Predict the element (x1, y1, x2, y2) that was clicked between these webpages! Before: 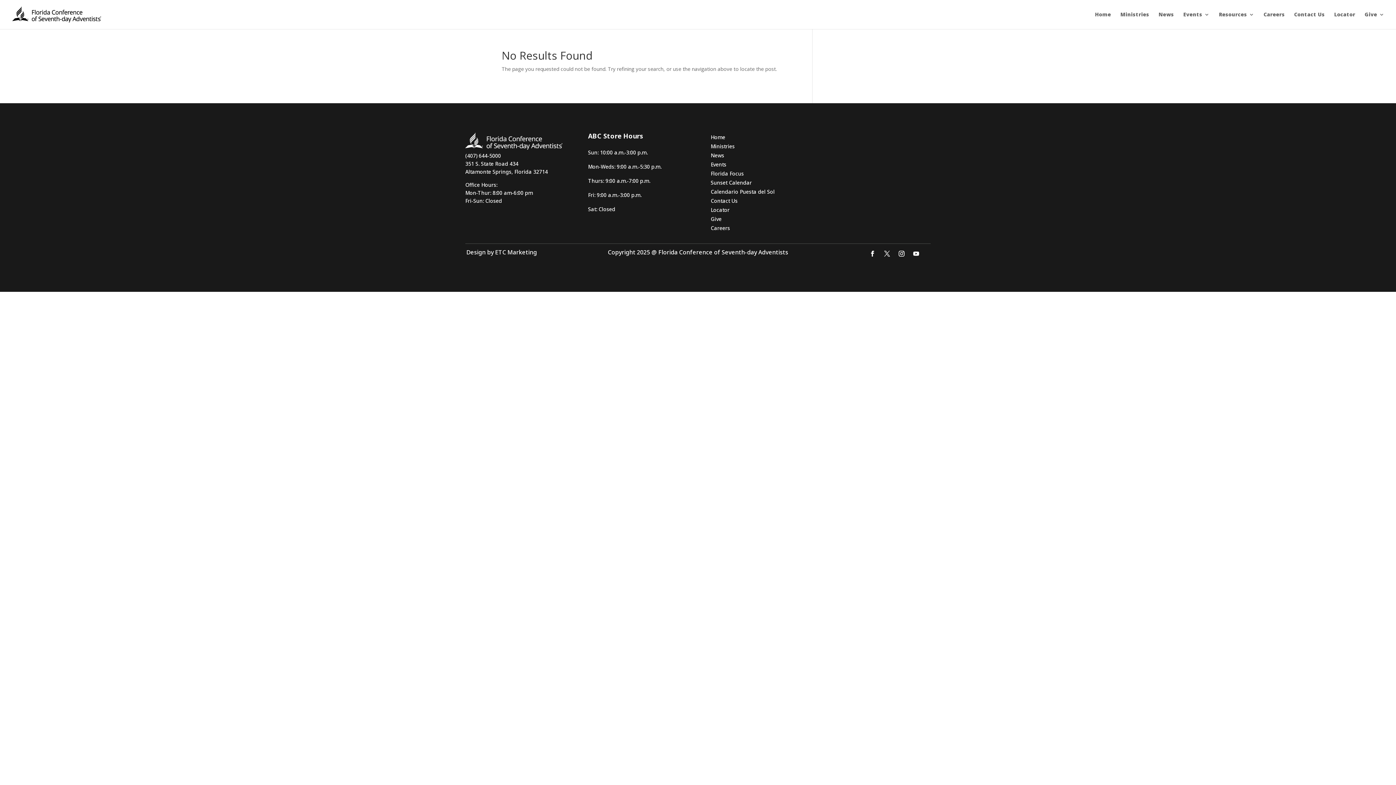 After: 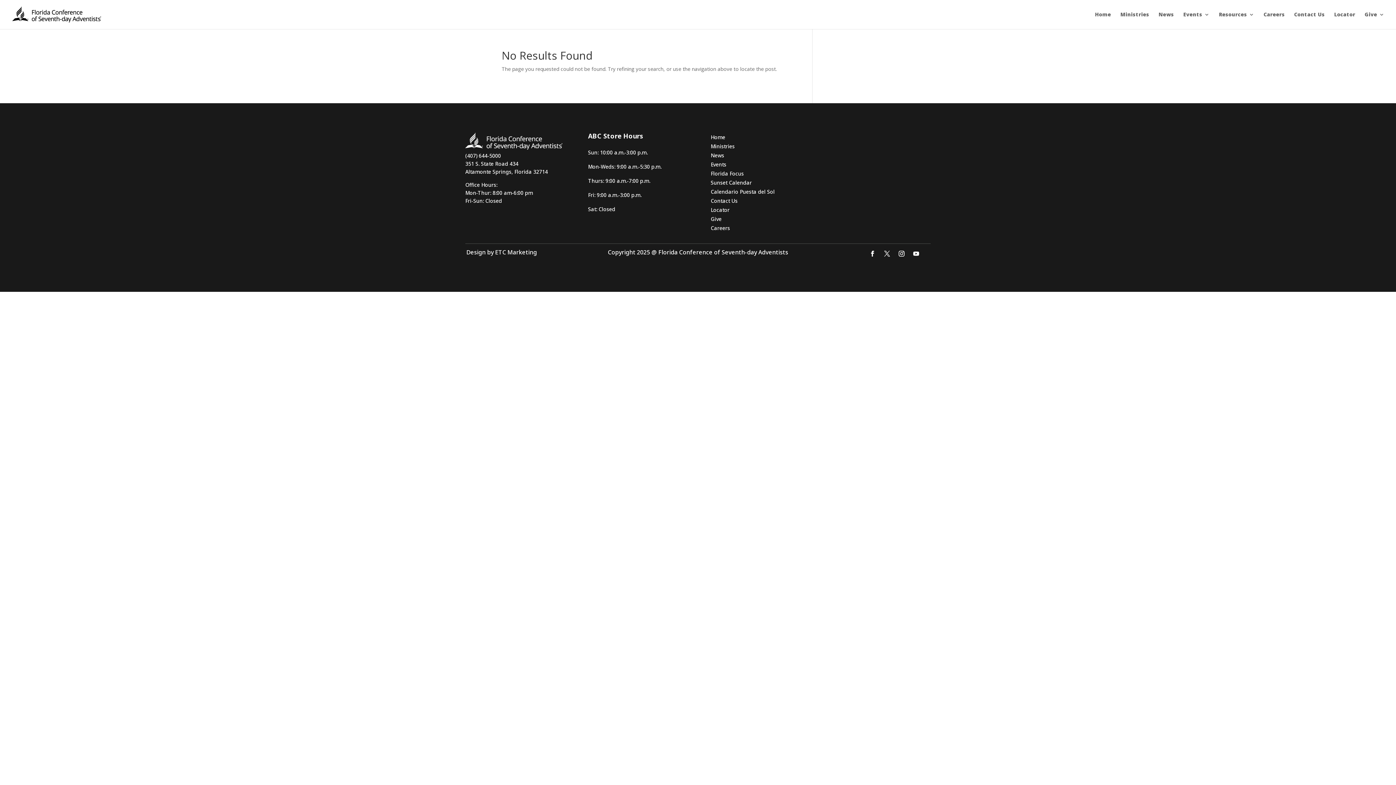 Action: bbox: (710, 206, 729, 213) label: Locator